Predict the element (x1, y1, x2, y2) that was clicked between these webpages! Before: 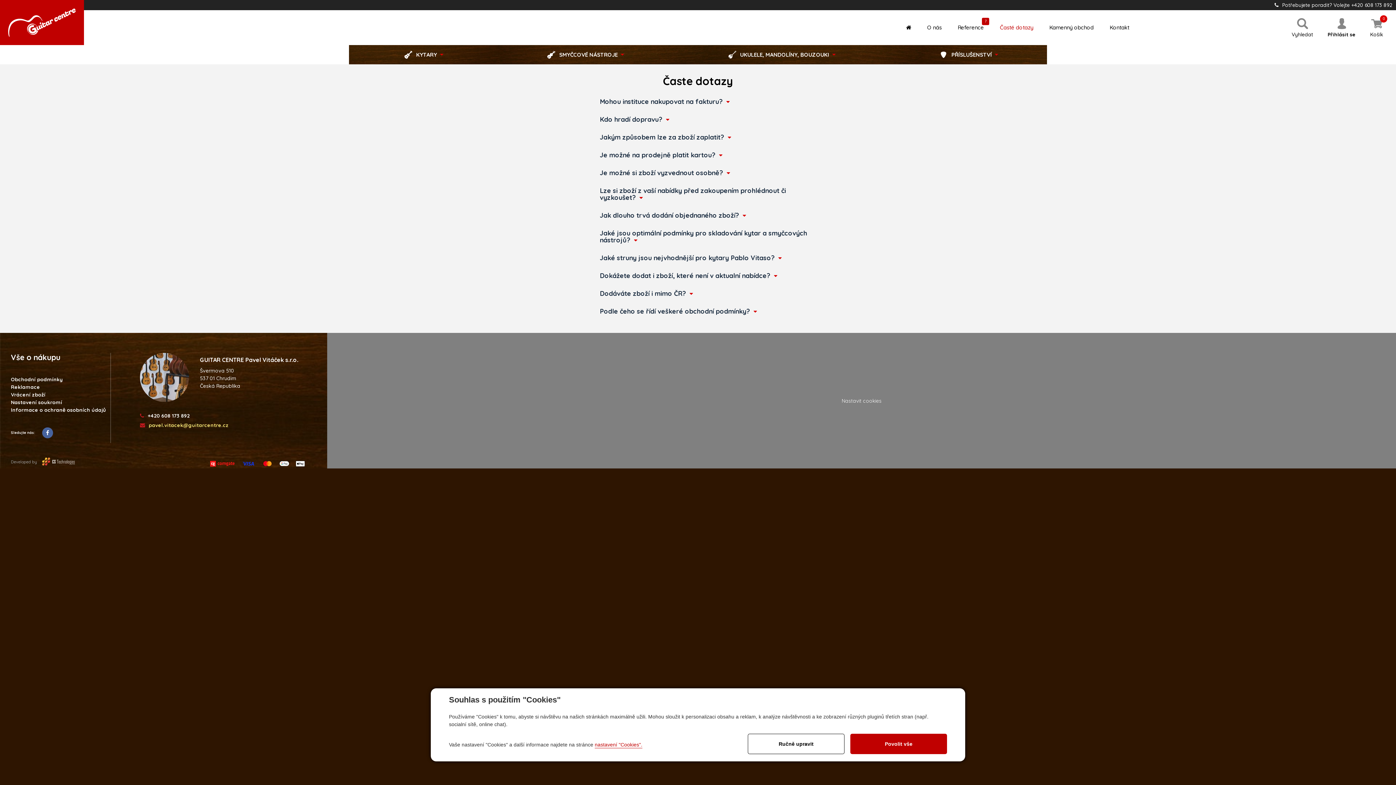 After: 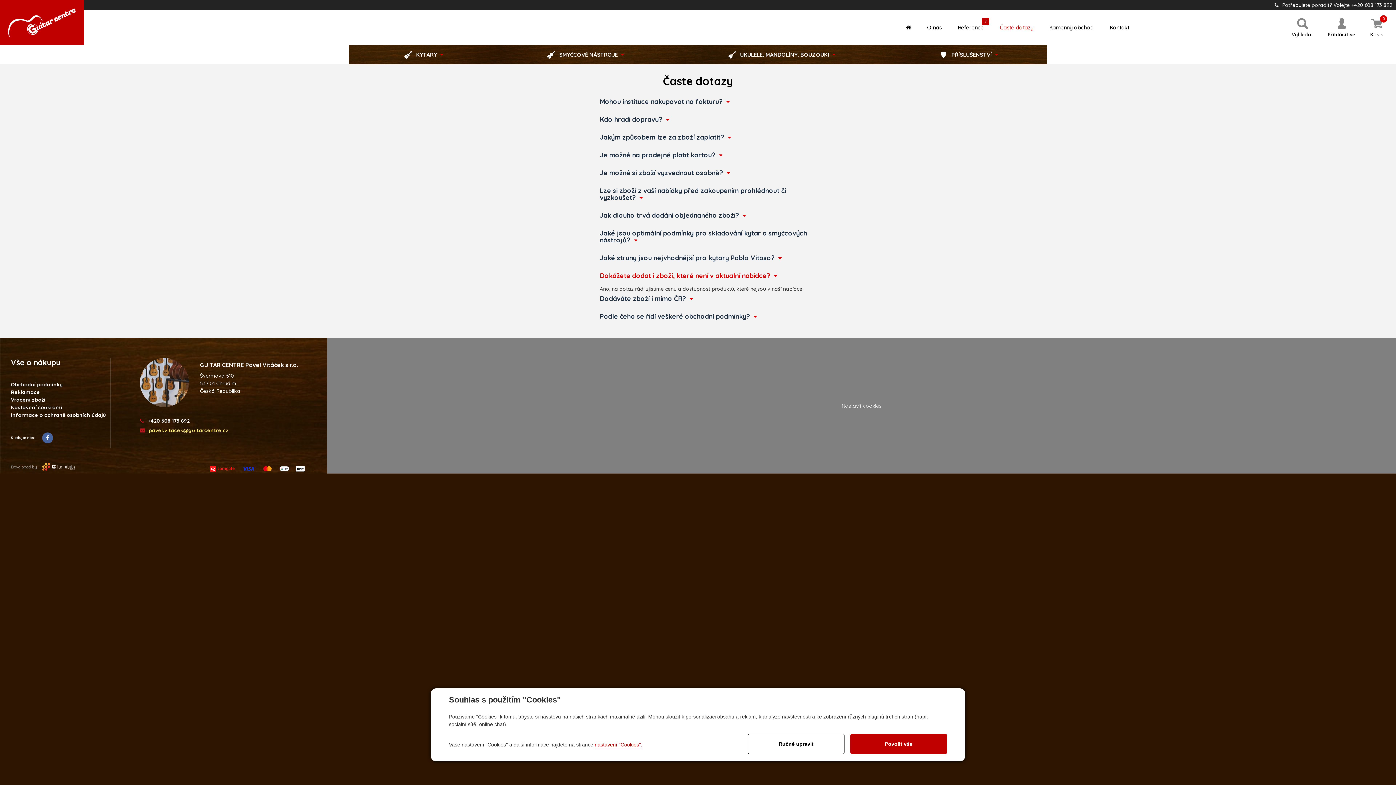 Action: label: Dokážete dodat i zboží, které není v aktualní nabídce? bbox: (589, 268, 807, 282)